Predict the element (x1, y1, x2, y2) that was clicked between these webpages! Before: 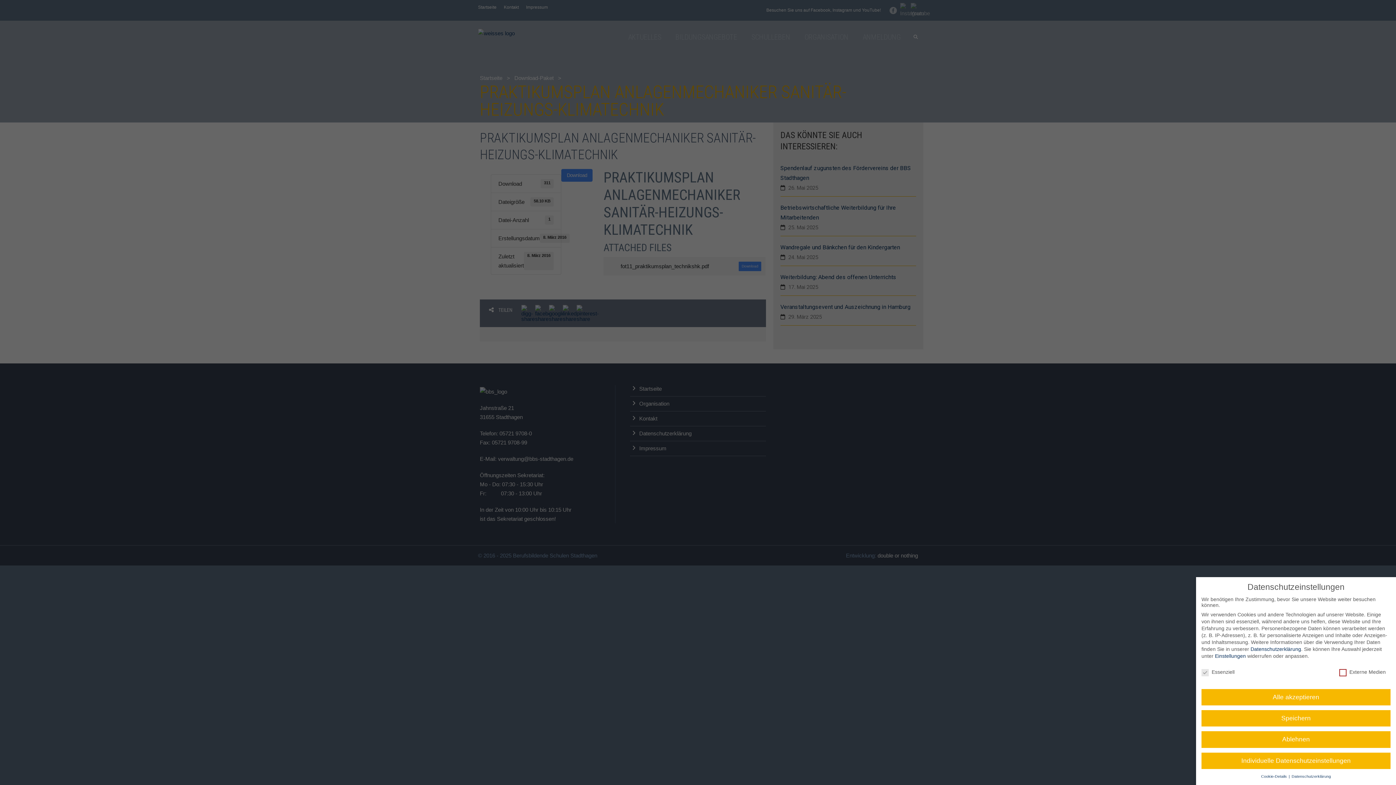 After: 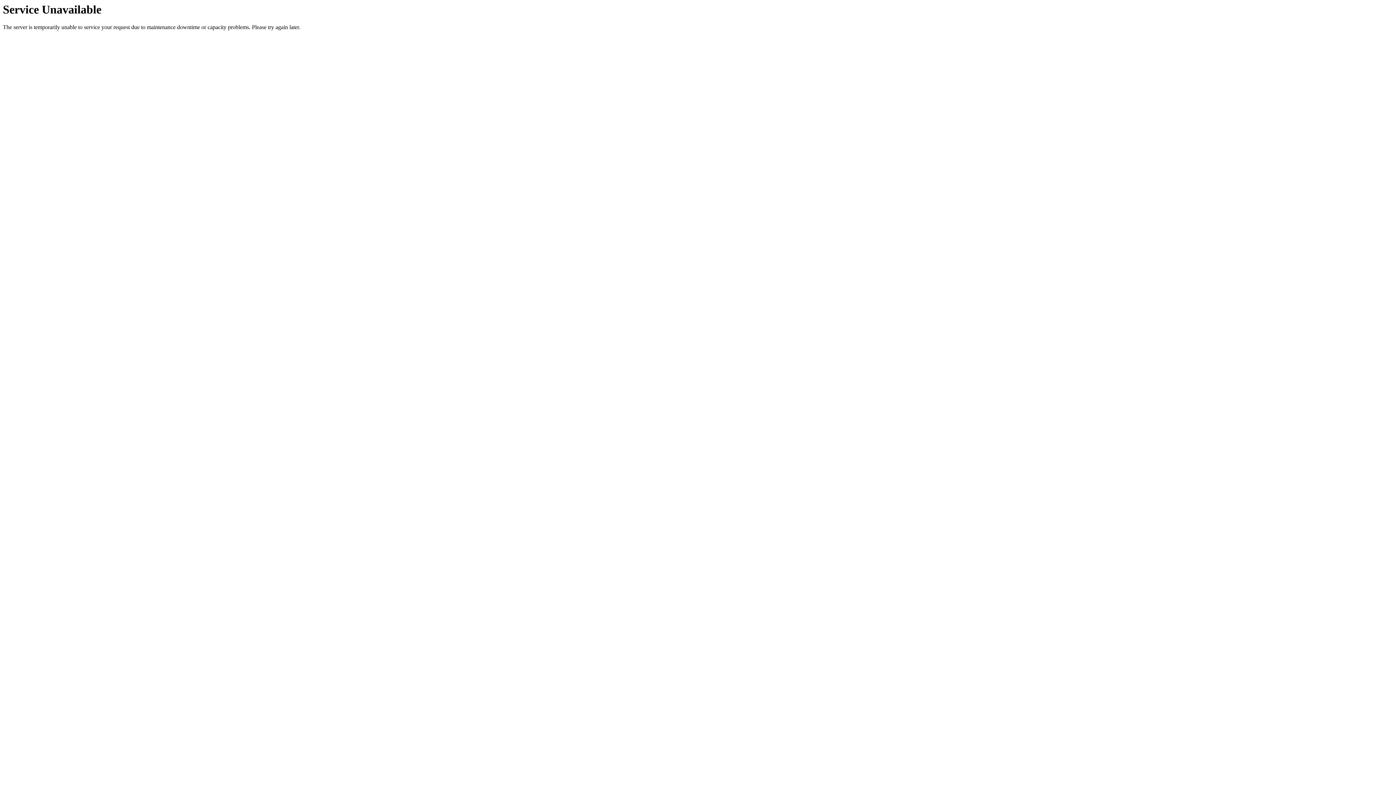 Action: bbox: (1292, 774, 1331, 778) label: Datenschutzerklärung